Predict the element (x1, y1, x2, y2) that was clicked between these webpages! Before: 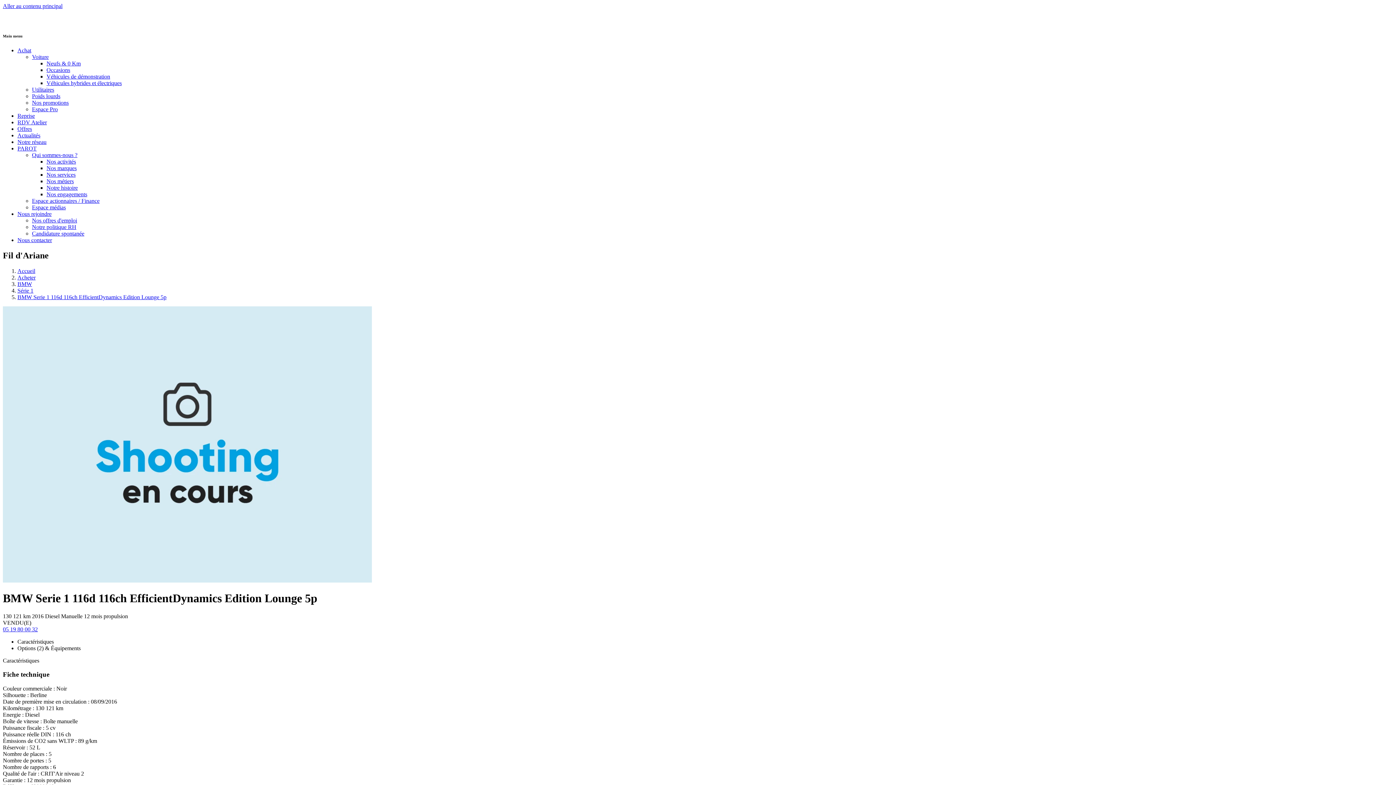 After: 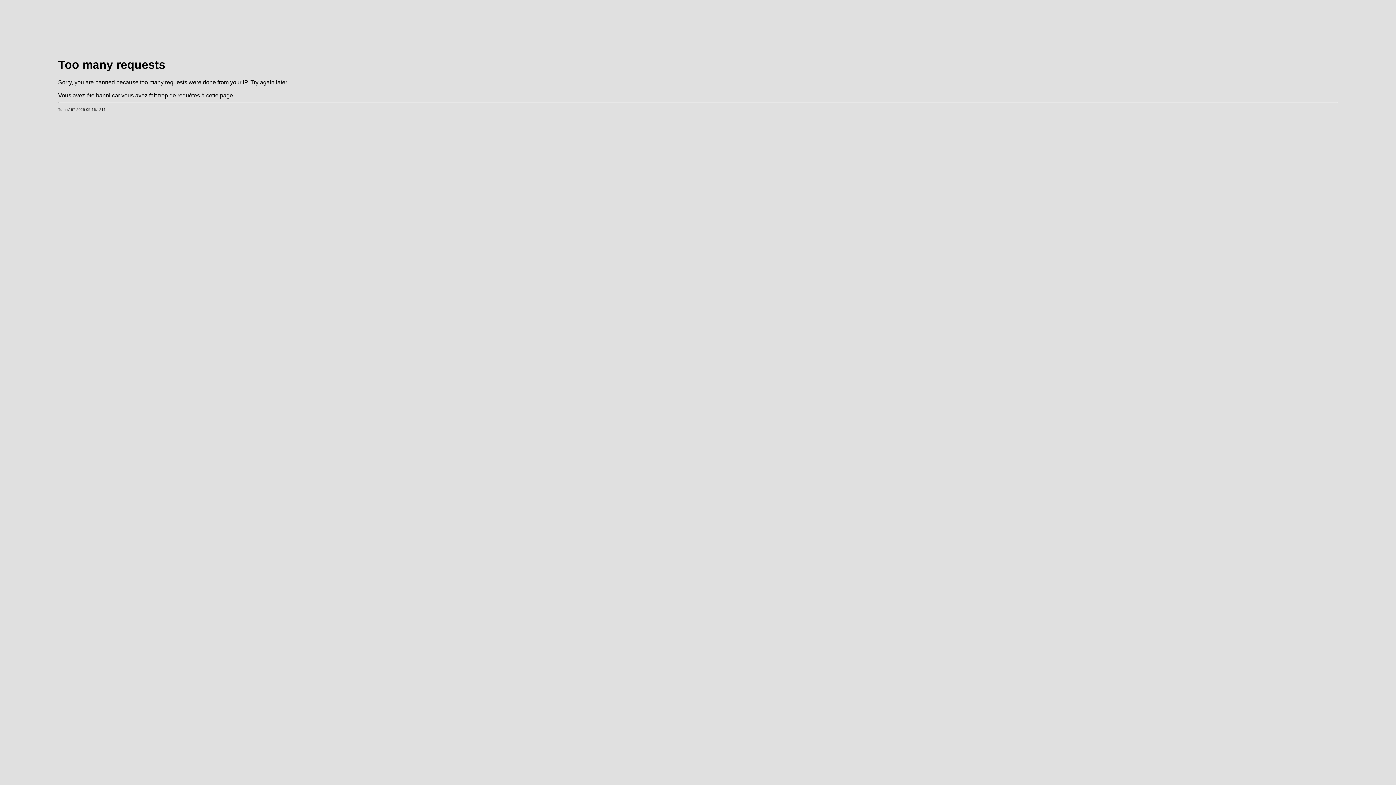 Action: bbox: (32, 223, 76, 230) label: Notre politique RH